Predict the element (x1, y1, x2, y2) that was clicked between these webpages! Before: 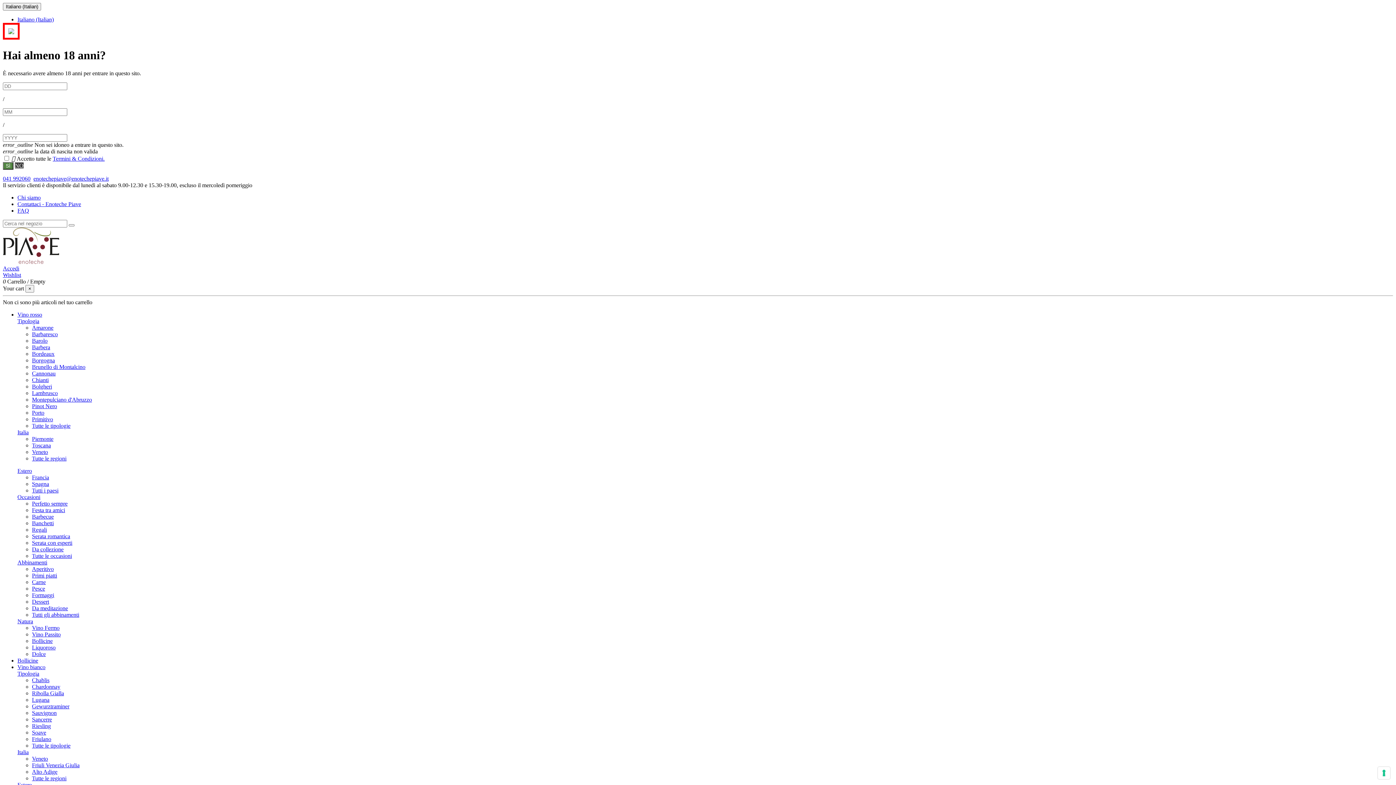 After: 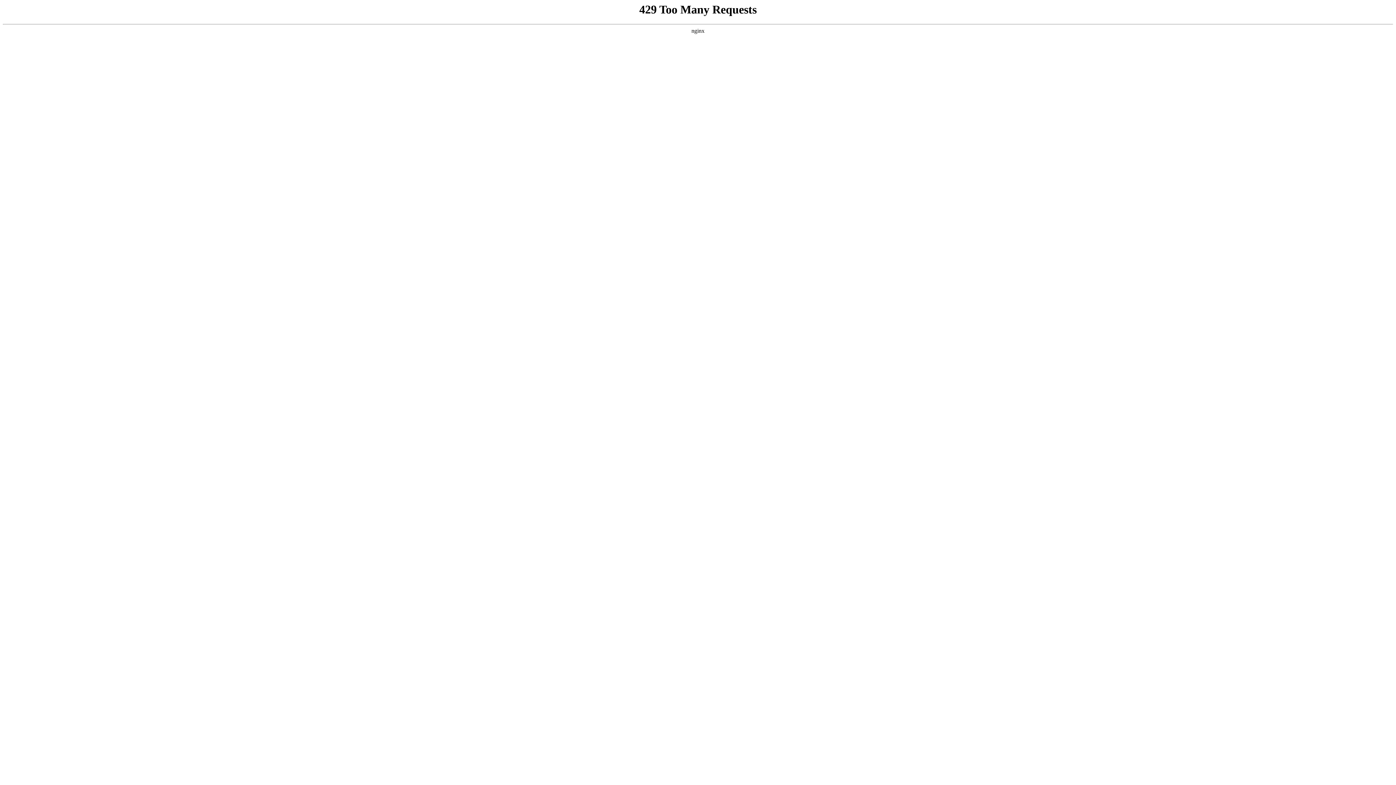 Action: bbox: (32, 762, 79, 768) label: Friuli Venezia Giulia